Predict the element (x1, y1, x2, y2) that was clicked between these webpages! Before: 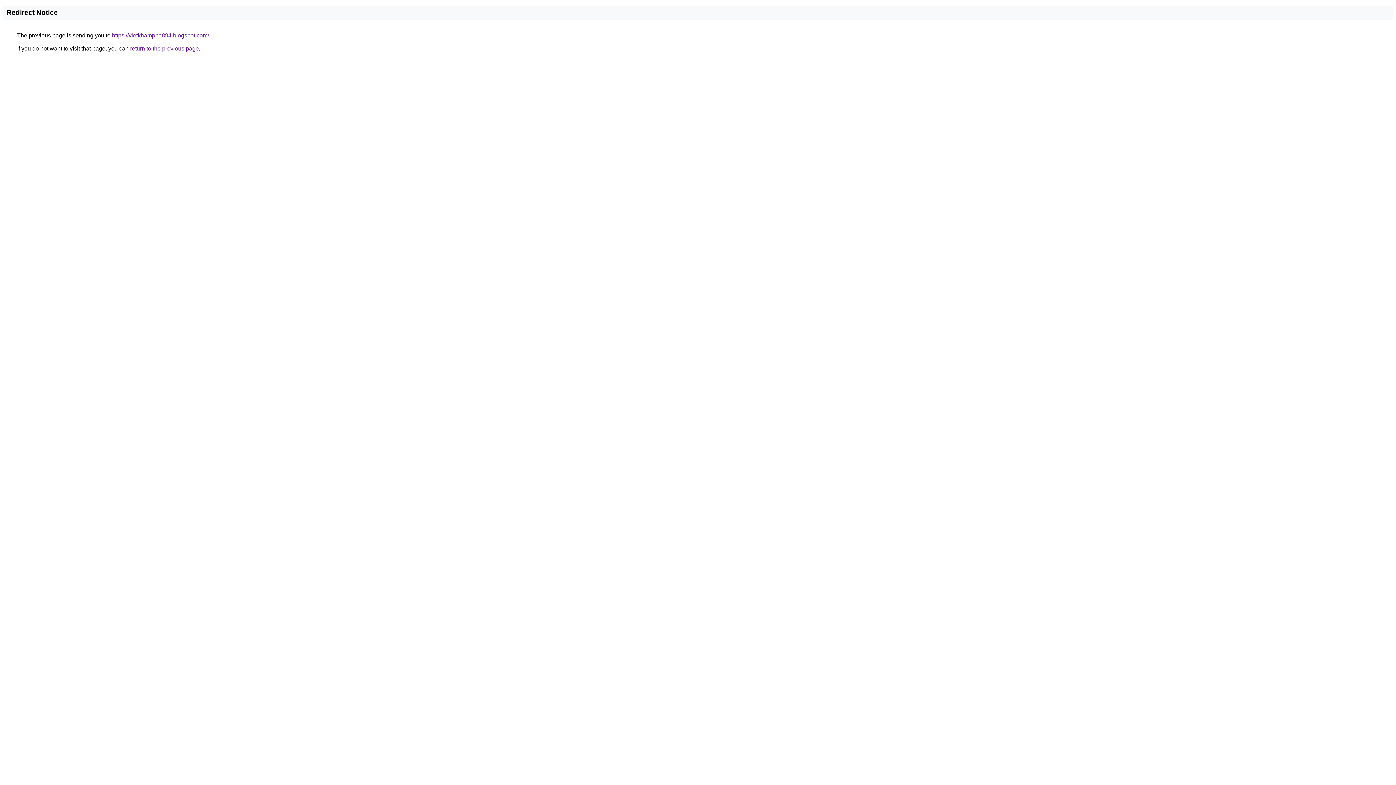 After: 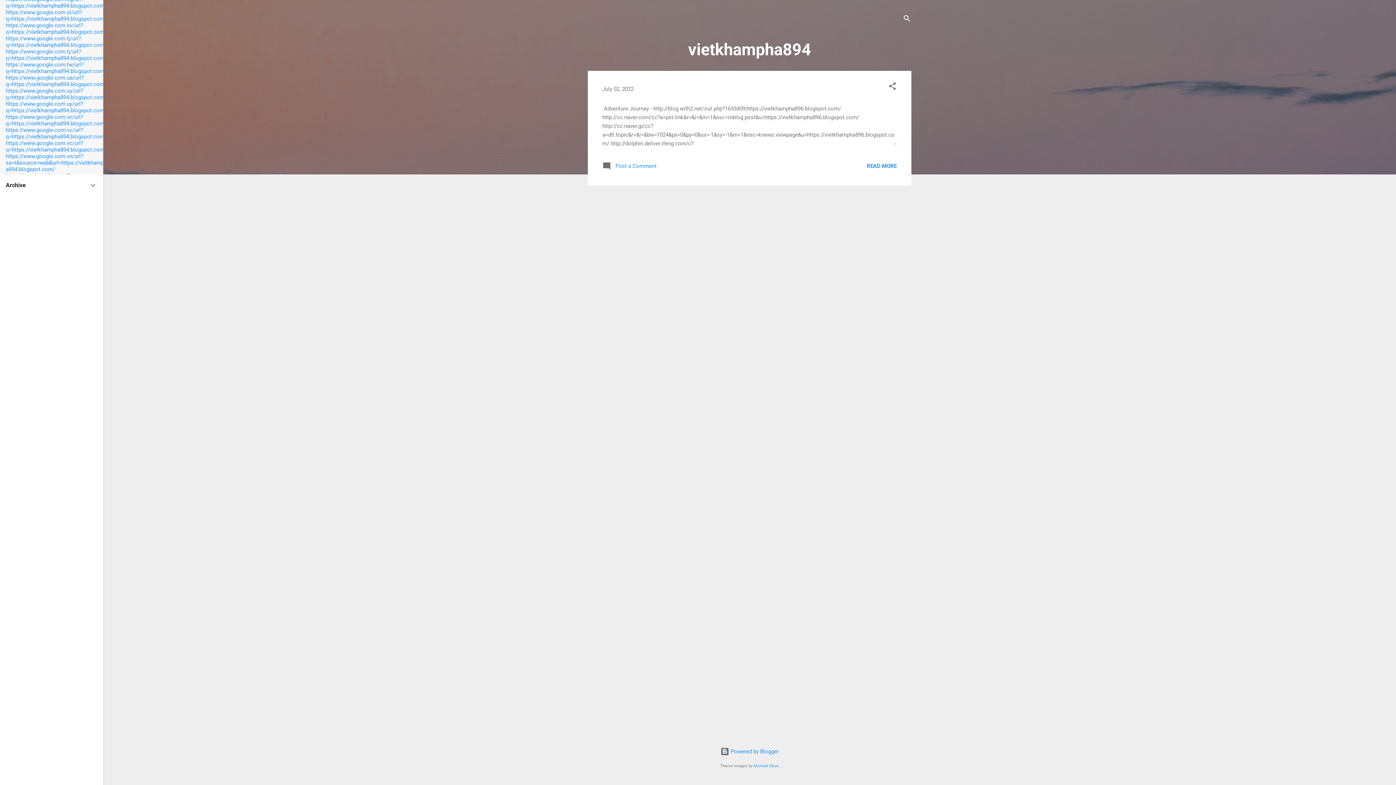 Action: bbox: (112, 32, 209, 38) label: https://vietkhampha894.blogspot.com/